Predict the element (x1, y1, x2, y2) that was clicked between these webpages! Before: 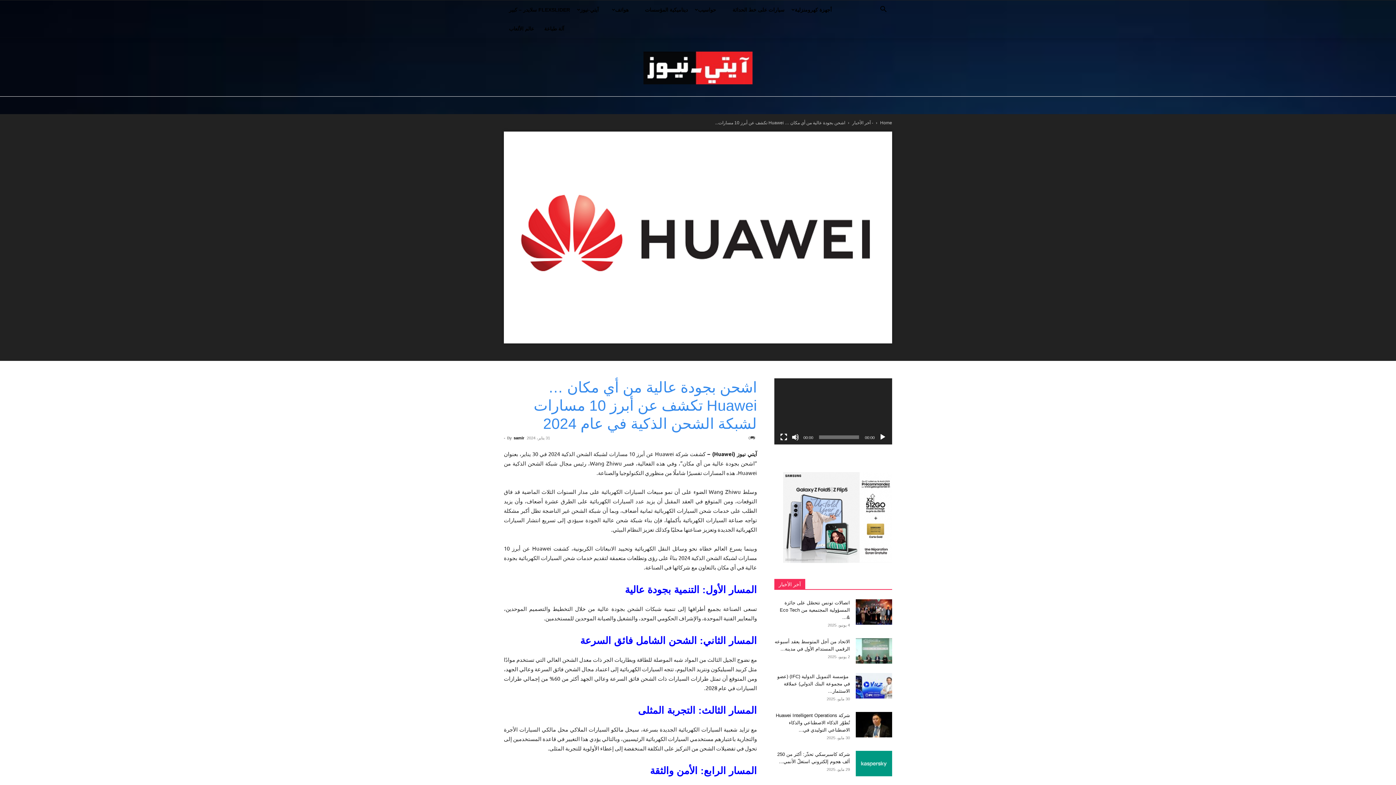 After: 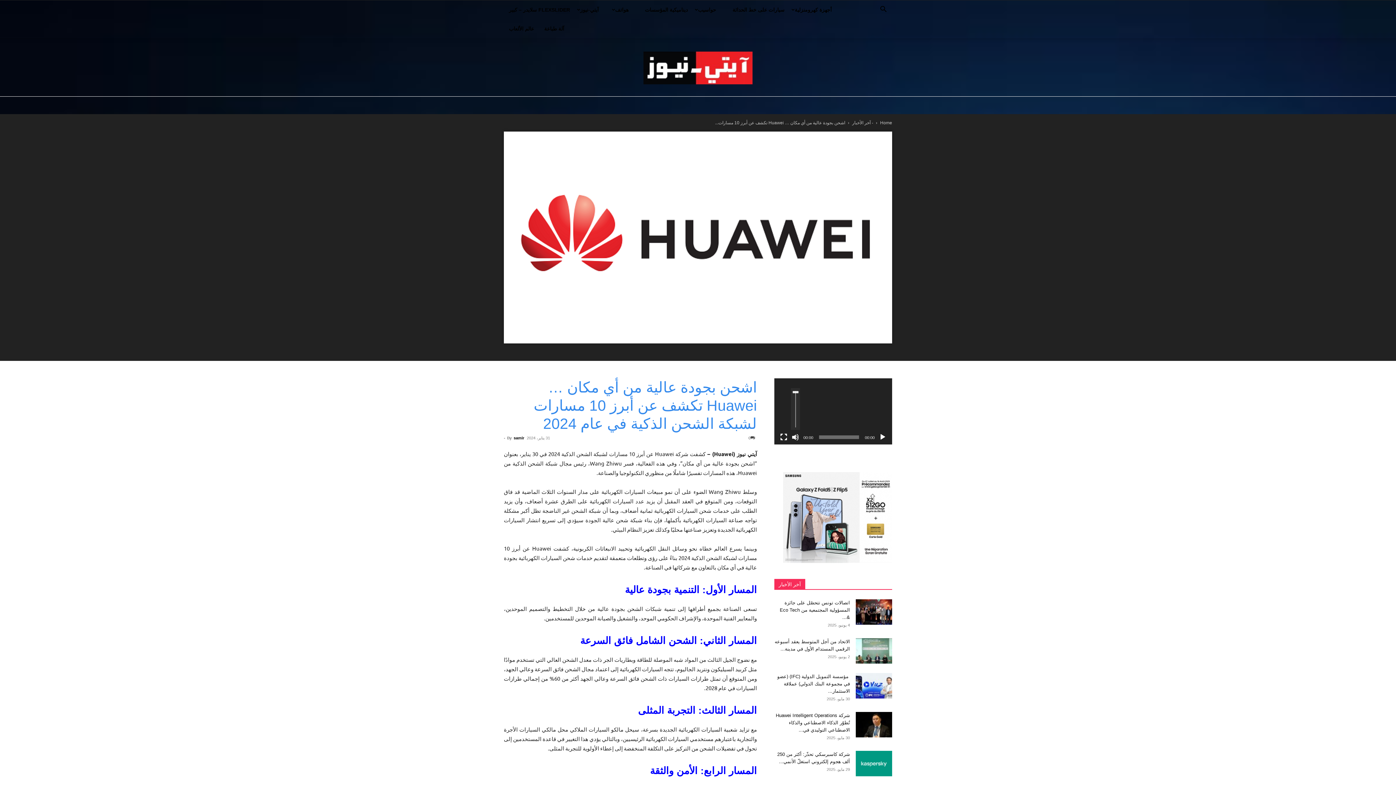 Action: label: صامت bbox: (792, 433, 799, 441)